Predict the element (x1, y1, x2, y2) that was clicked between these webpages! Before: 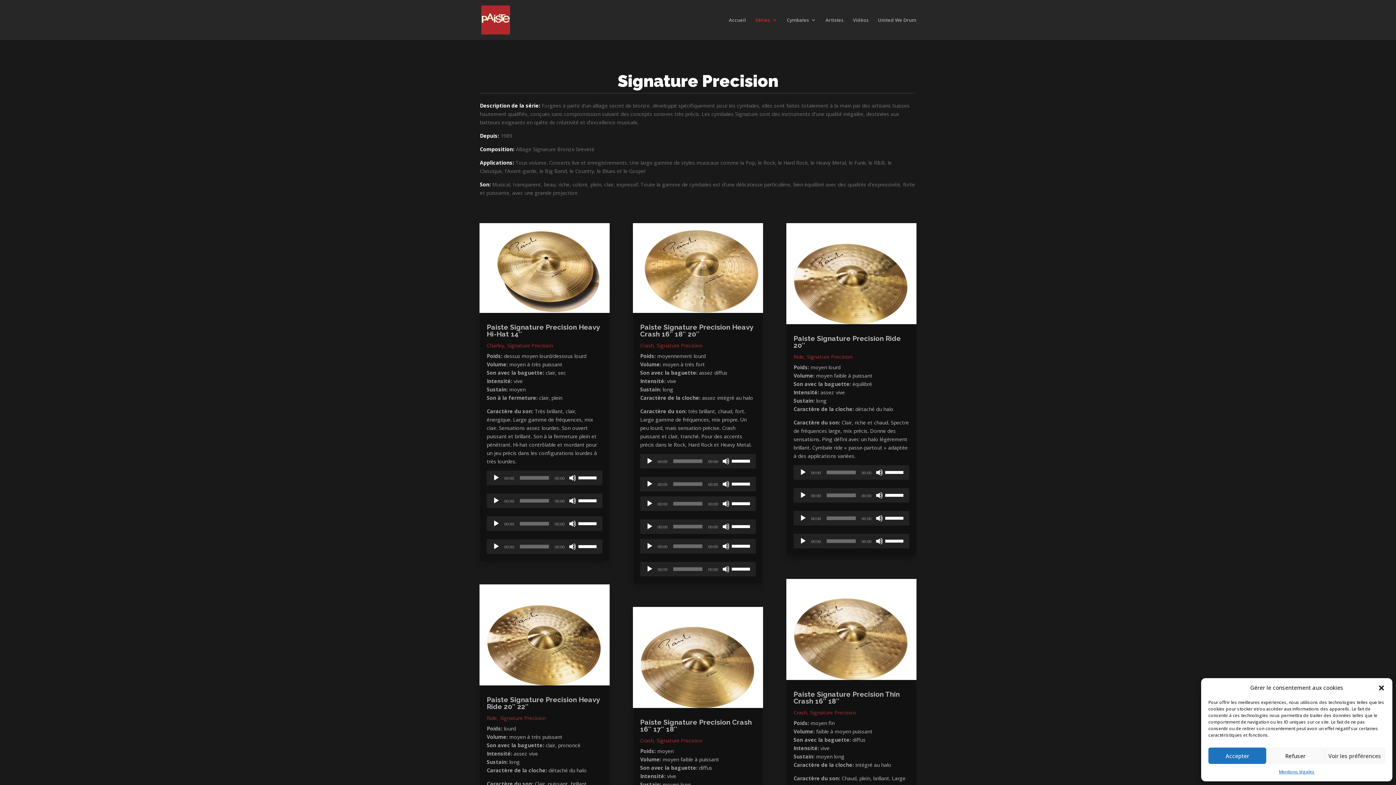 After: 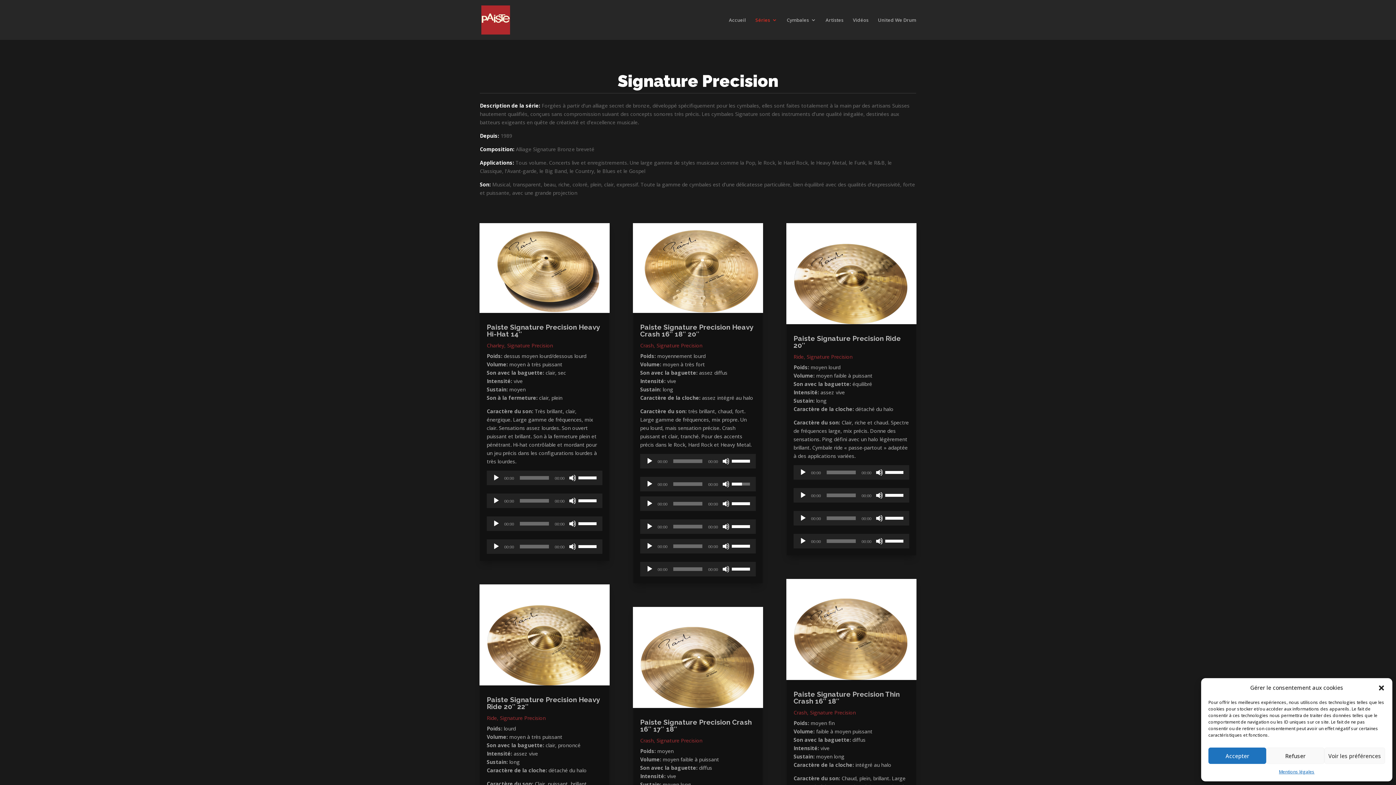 Action: label: Curseur de volume bbox: (732, 477, 752, 490)